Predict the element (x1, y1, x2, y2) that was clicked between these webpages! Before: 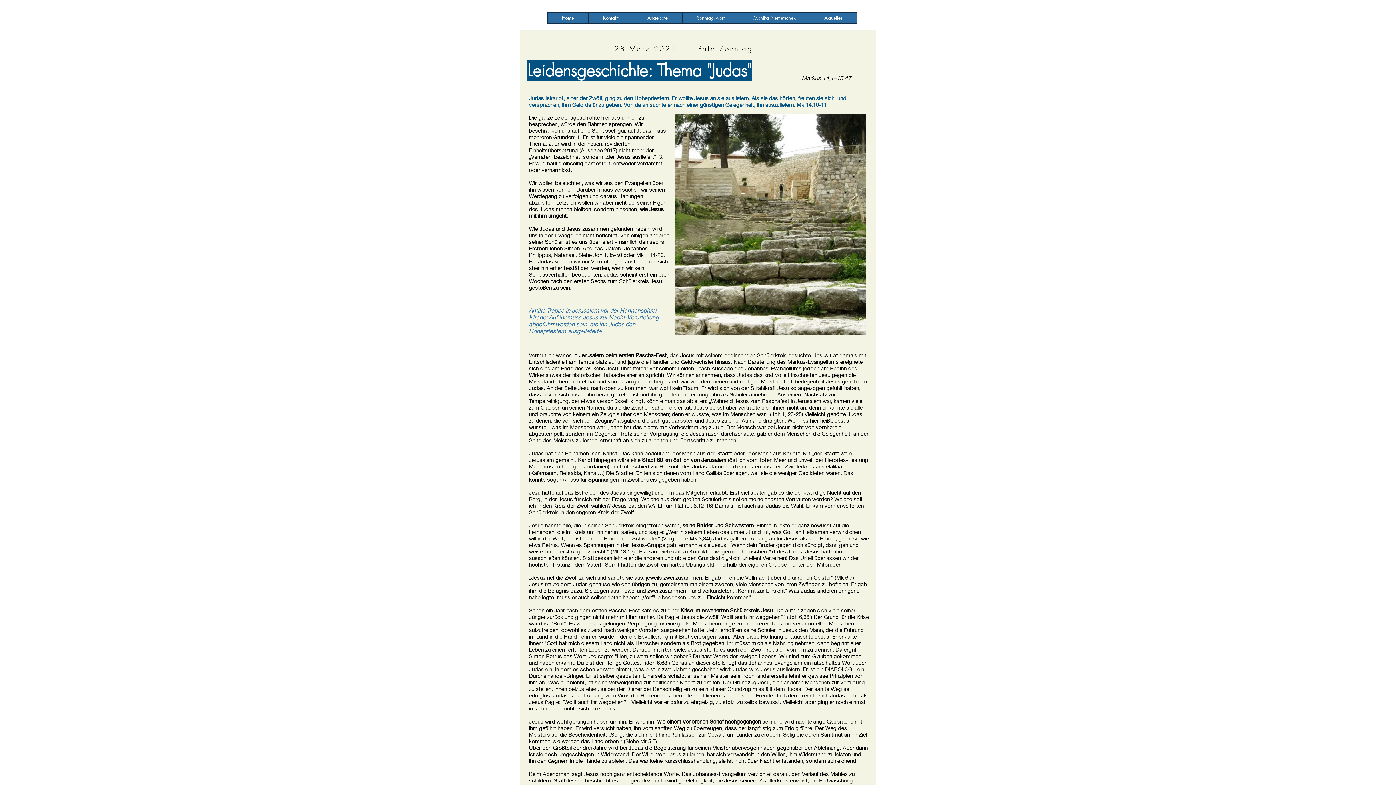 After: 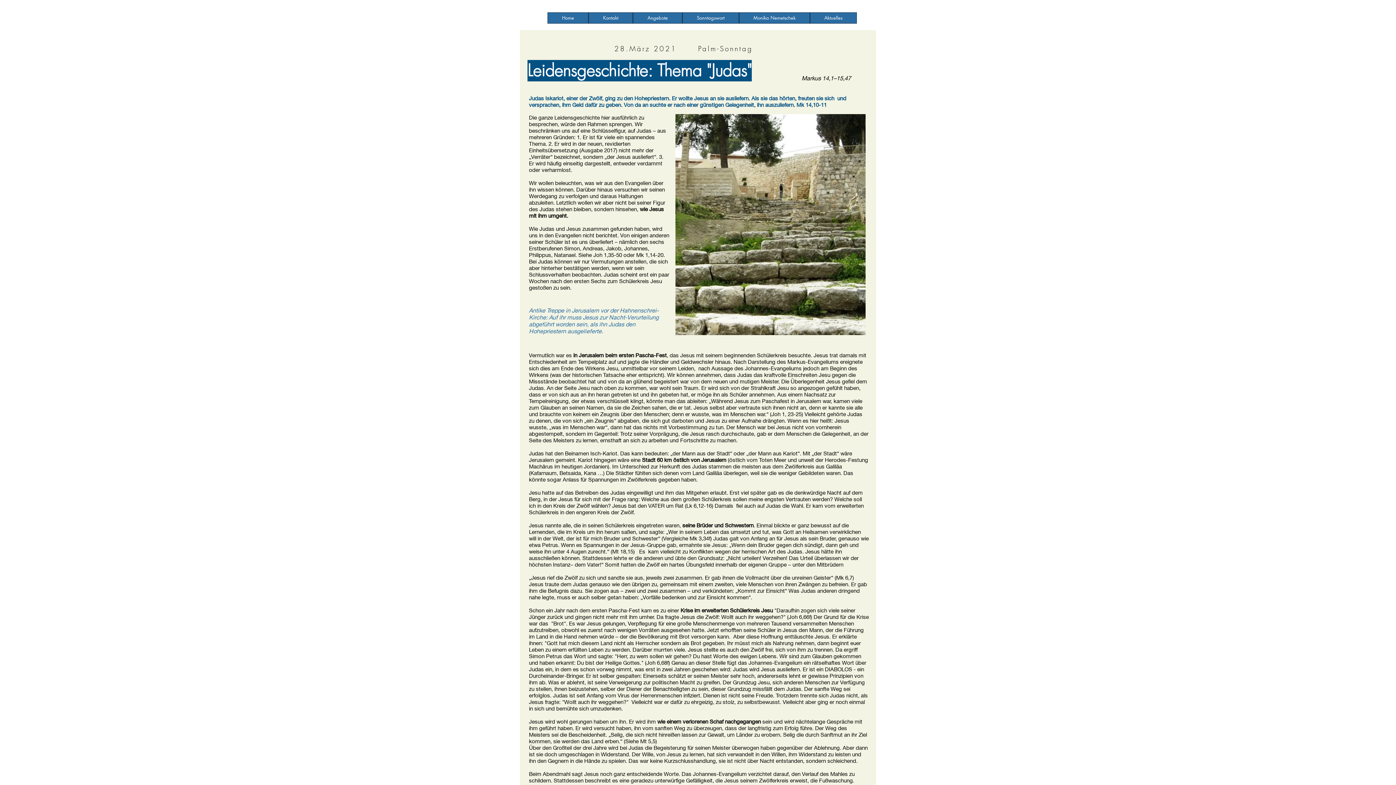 Action: bbox: (682, 12, 739, 23) label: Sonntagswort